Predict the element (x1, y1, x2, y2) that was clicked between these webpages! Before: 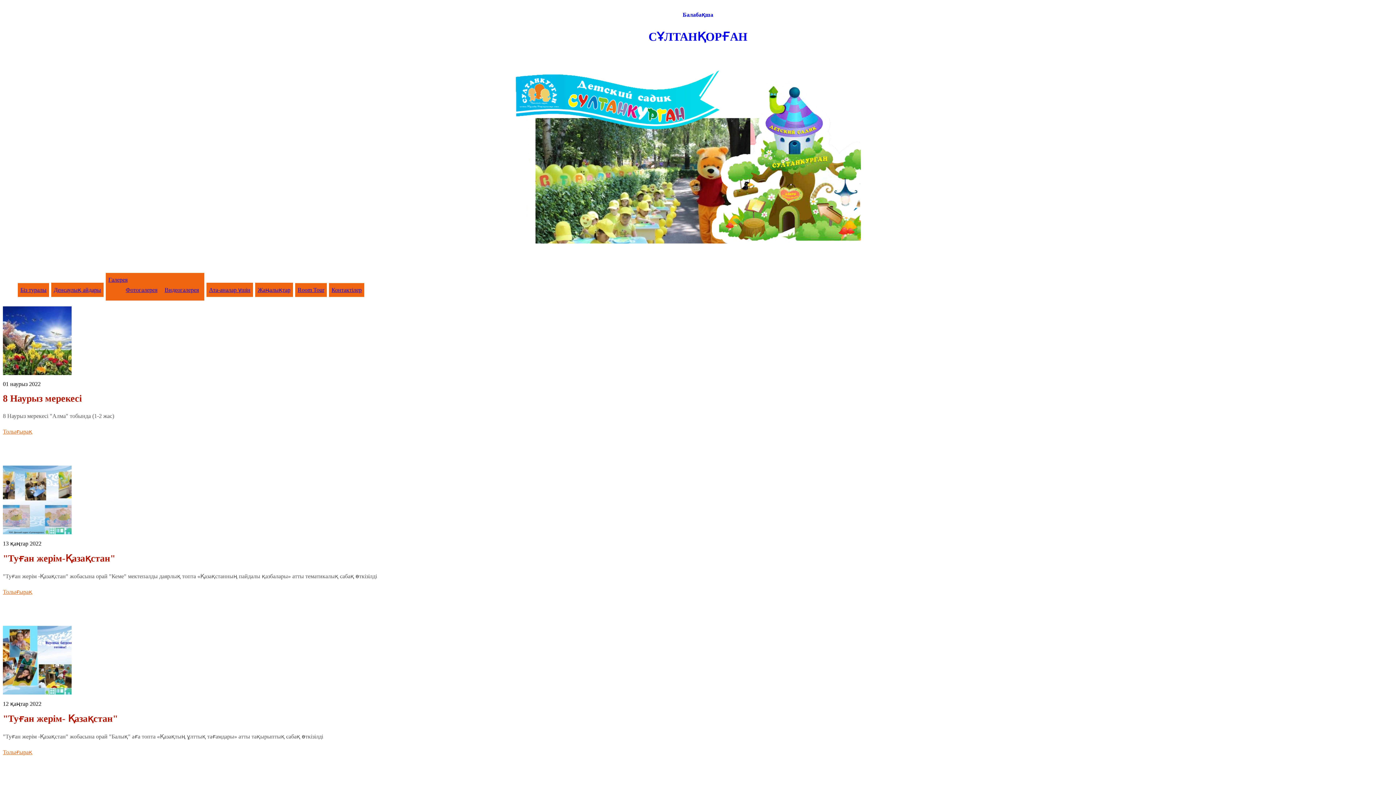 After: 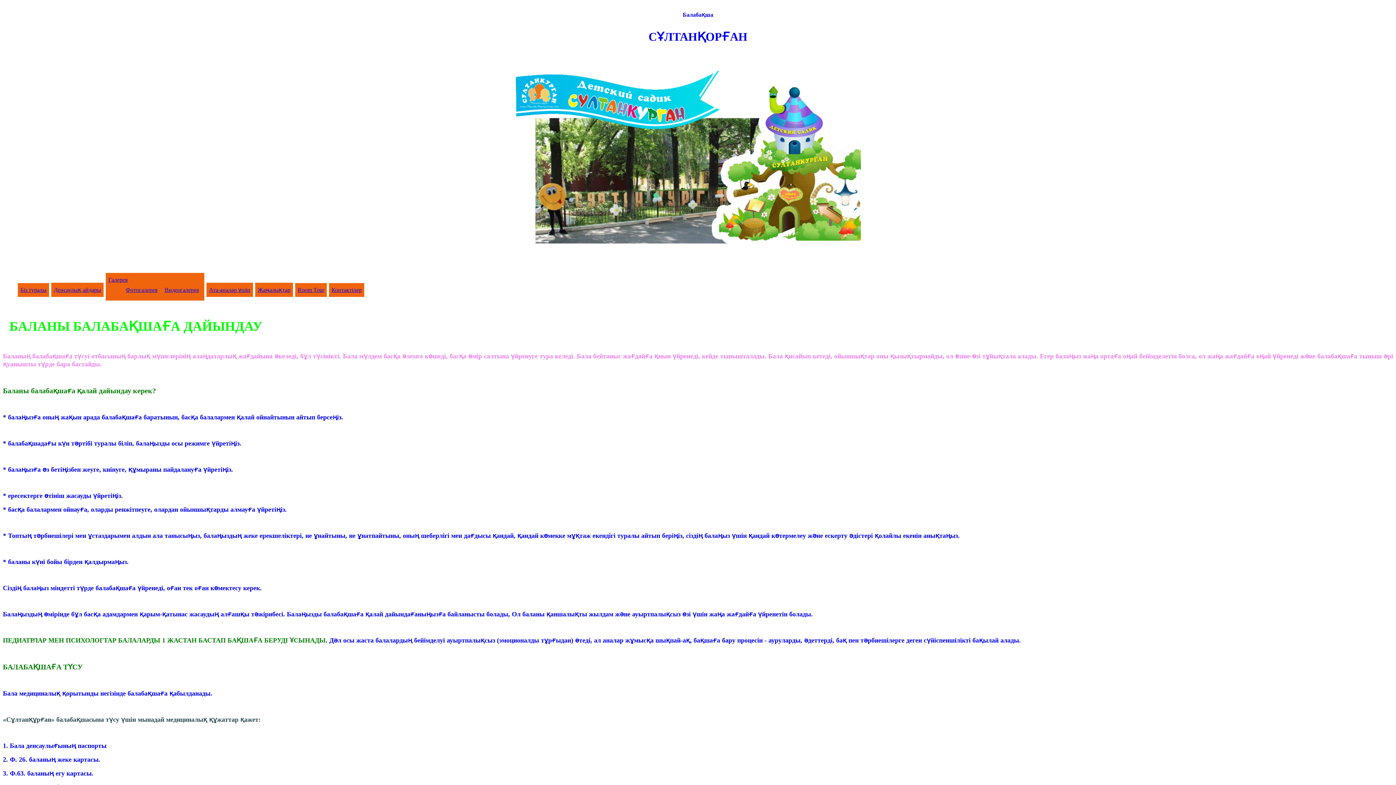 Action: bbox: (209, 286, 250, 293) label: Ата-аналар үшін